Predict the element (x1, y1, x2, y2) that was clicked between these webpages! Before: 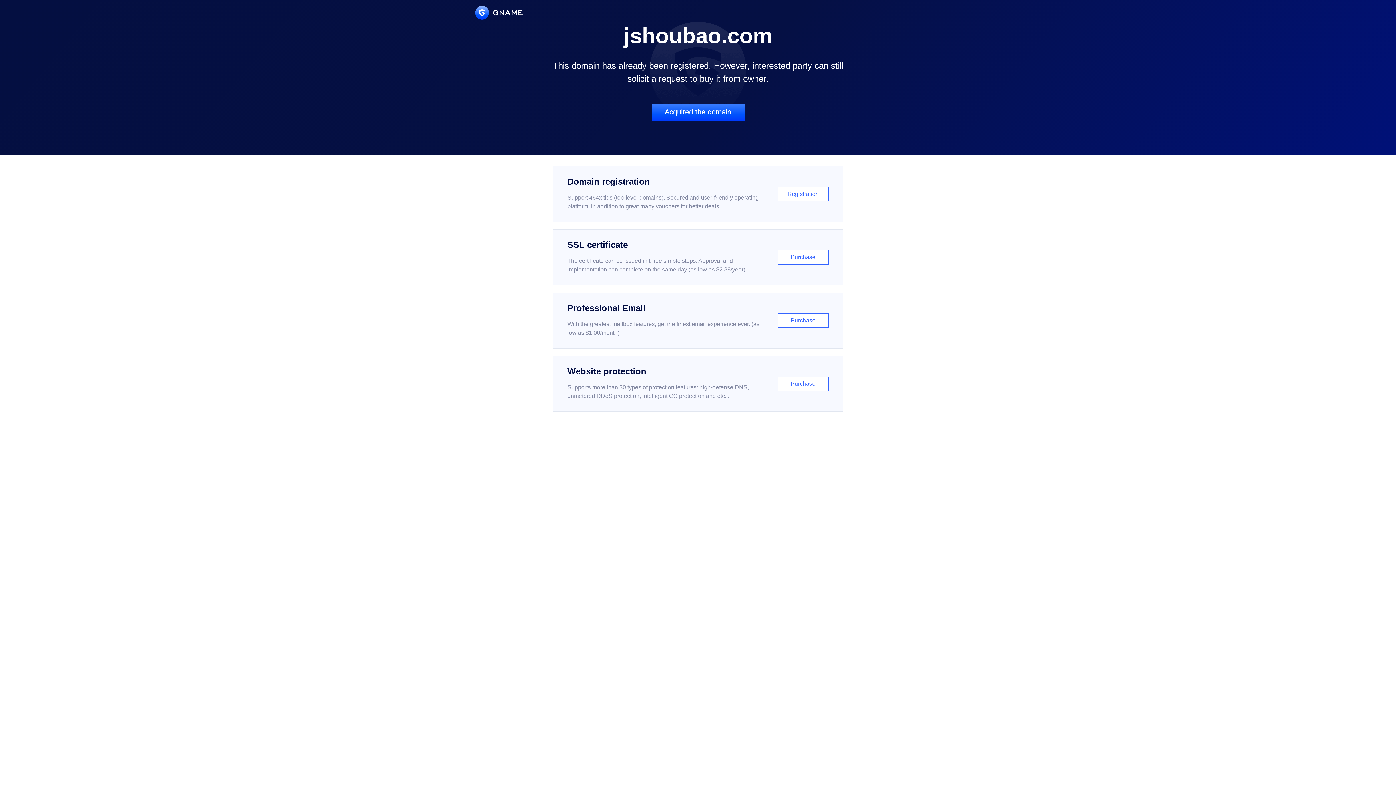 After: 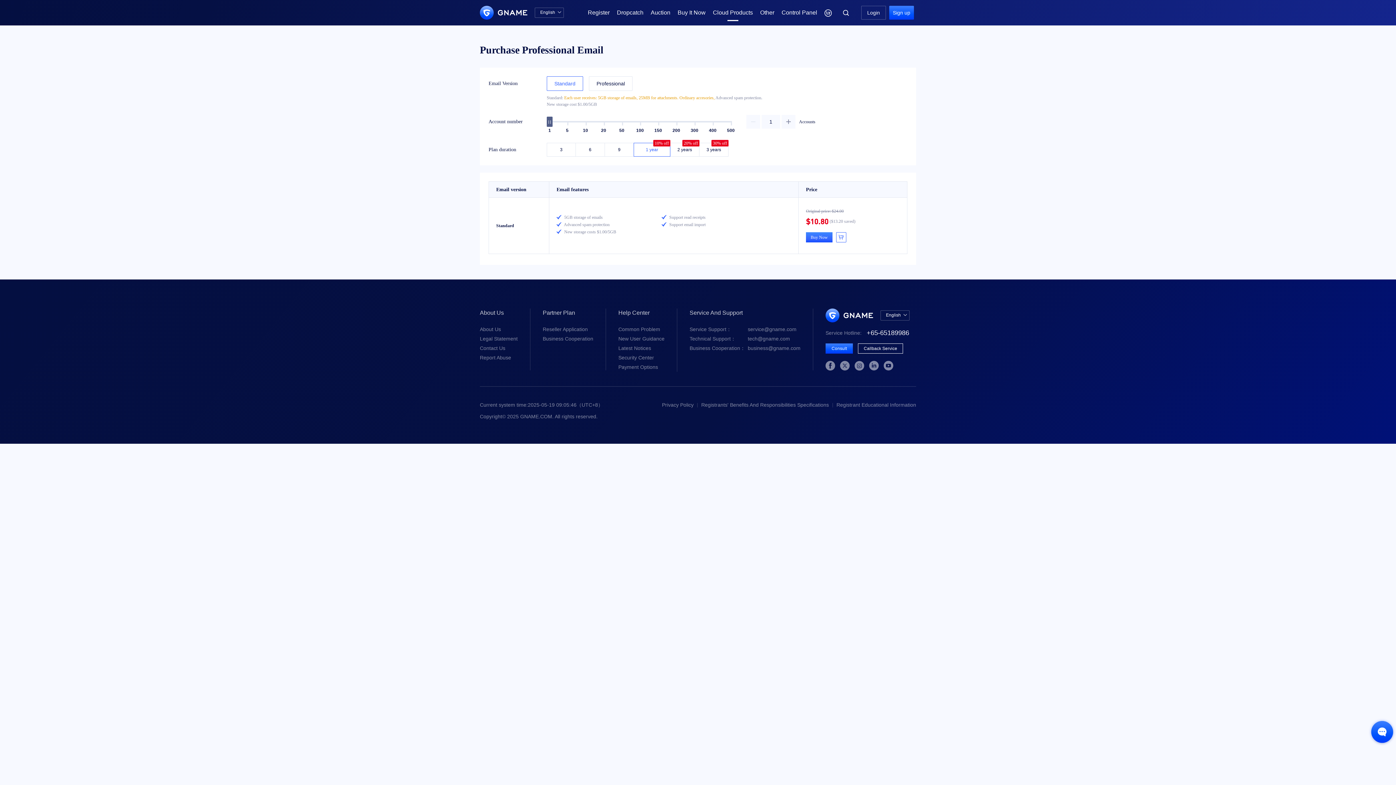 Action: label: Professional Email

With the greatest mailbox features, get the finest email experience ever. (as low as $1.00/month)

Purchase bbox: (552, 292, 843, 348)